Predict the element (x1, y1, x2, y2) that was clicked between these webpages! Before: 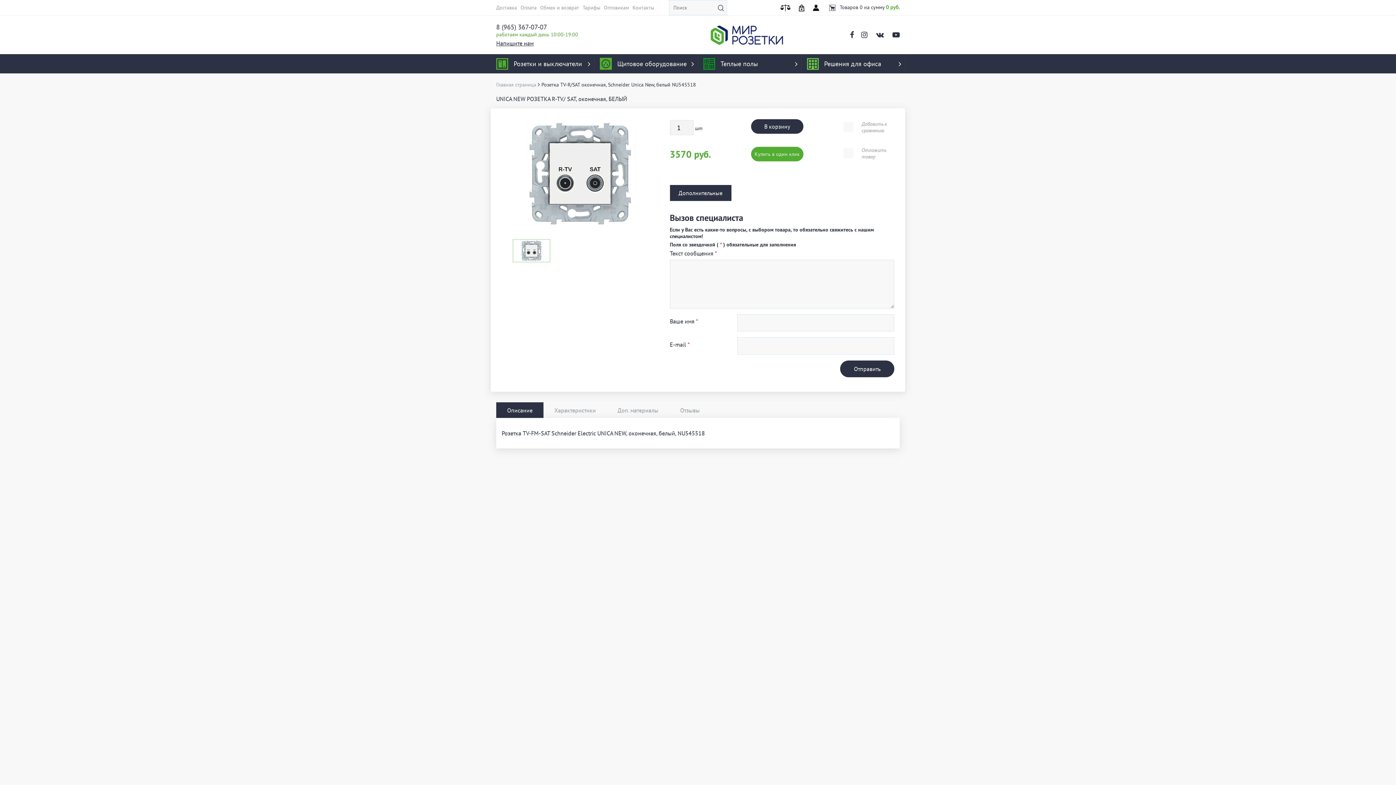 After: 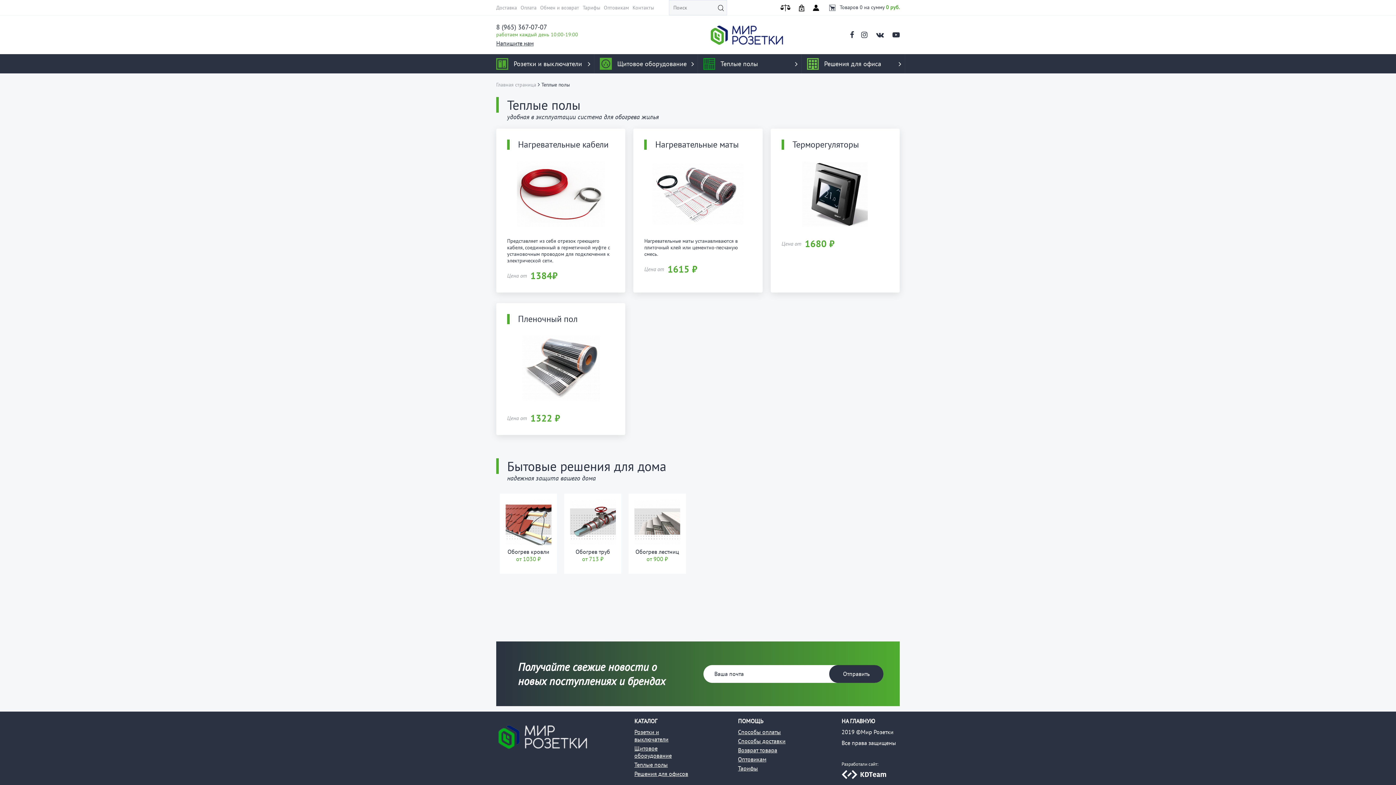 Action: bbox: (698, 54, 801, 73) label: Теплые полы